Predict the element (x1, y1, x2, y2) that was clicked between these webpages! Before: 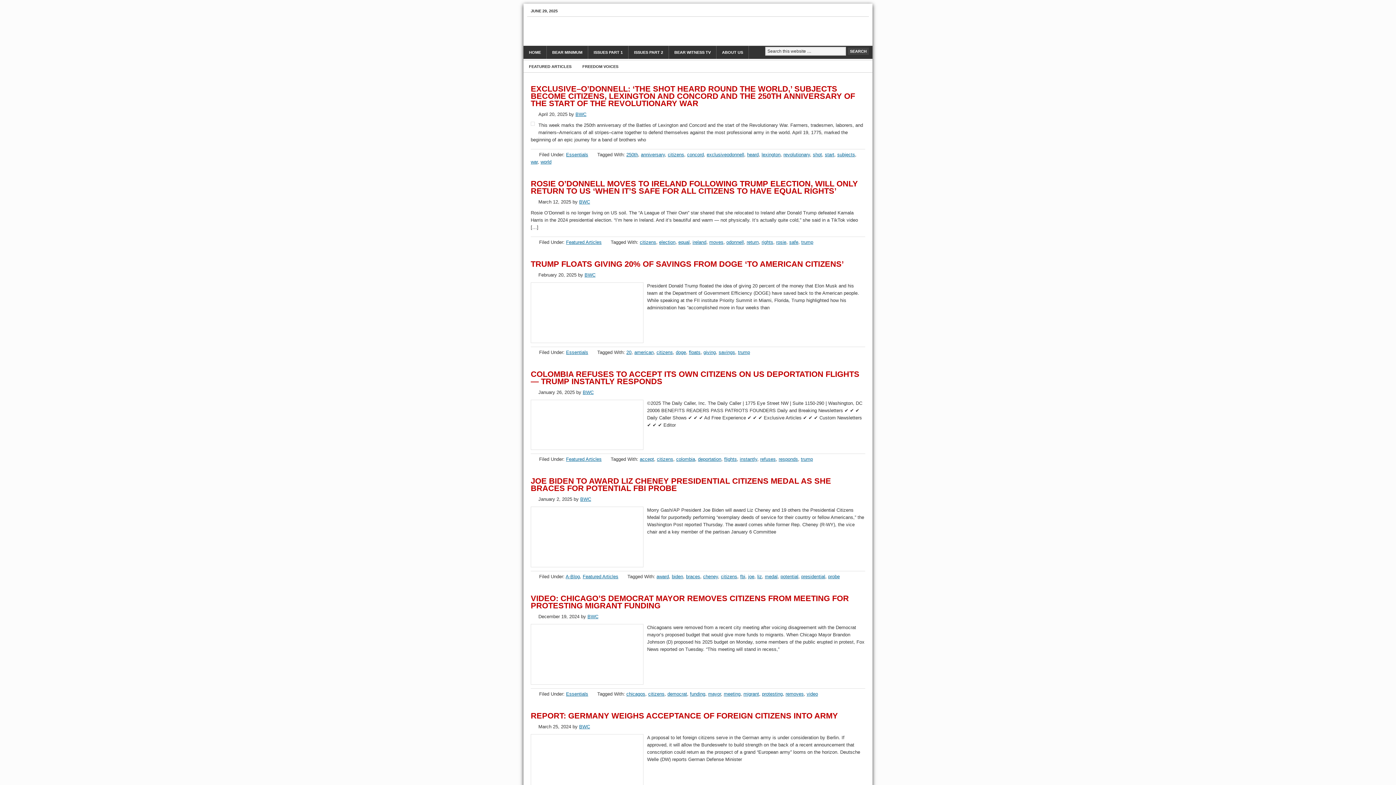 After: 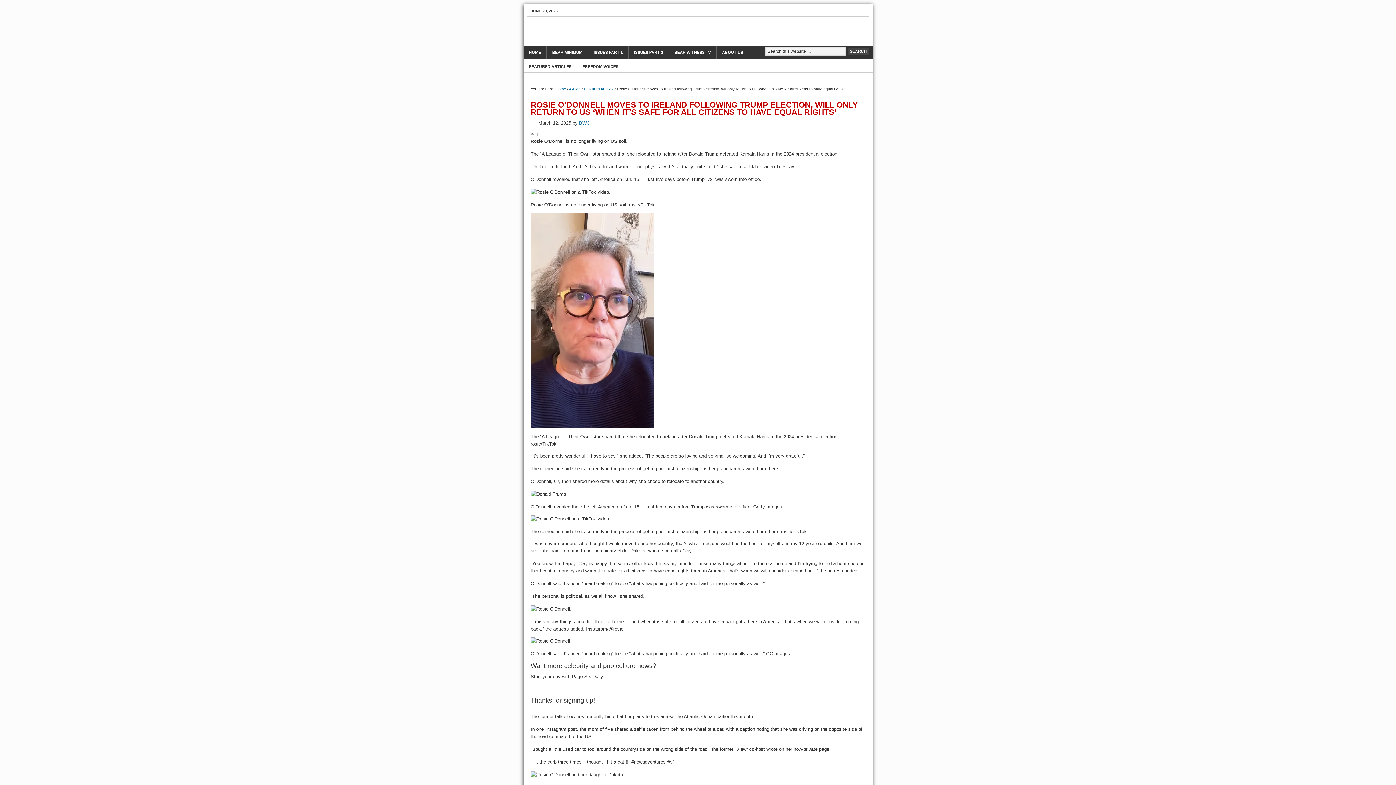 Action: label: ROSIE O’DONNELL MOVES TO IRELAND FOLLOWING TRUMP ELECTION, WILL ONLY RETURN TO US ‘WHEN IT’S SAFE FOR ALL CITIZENS TO HAVE EQUAL RIGHTS’ bbox: (530, 179, 858, 195)